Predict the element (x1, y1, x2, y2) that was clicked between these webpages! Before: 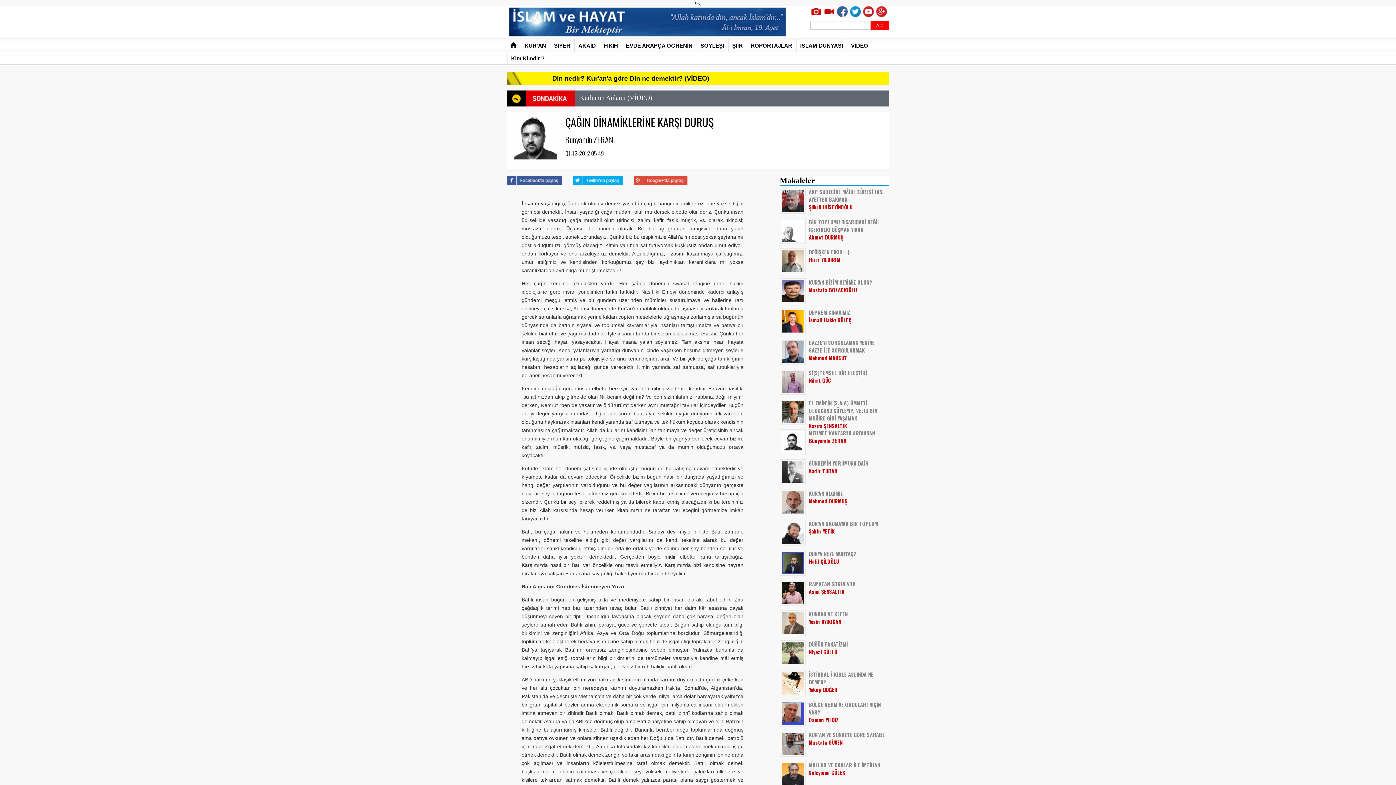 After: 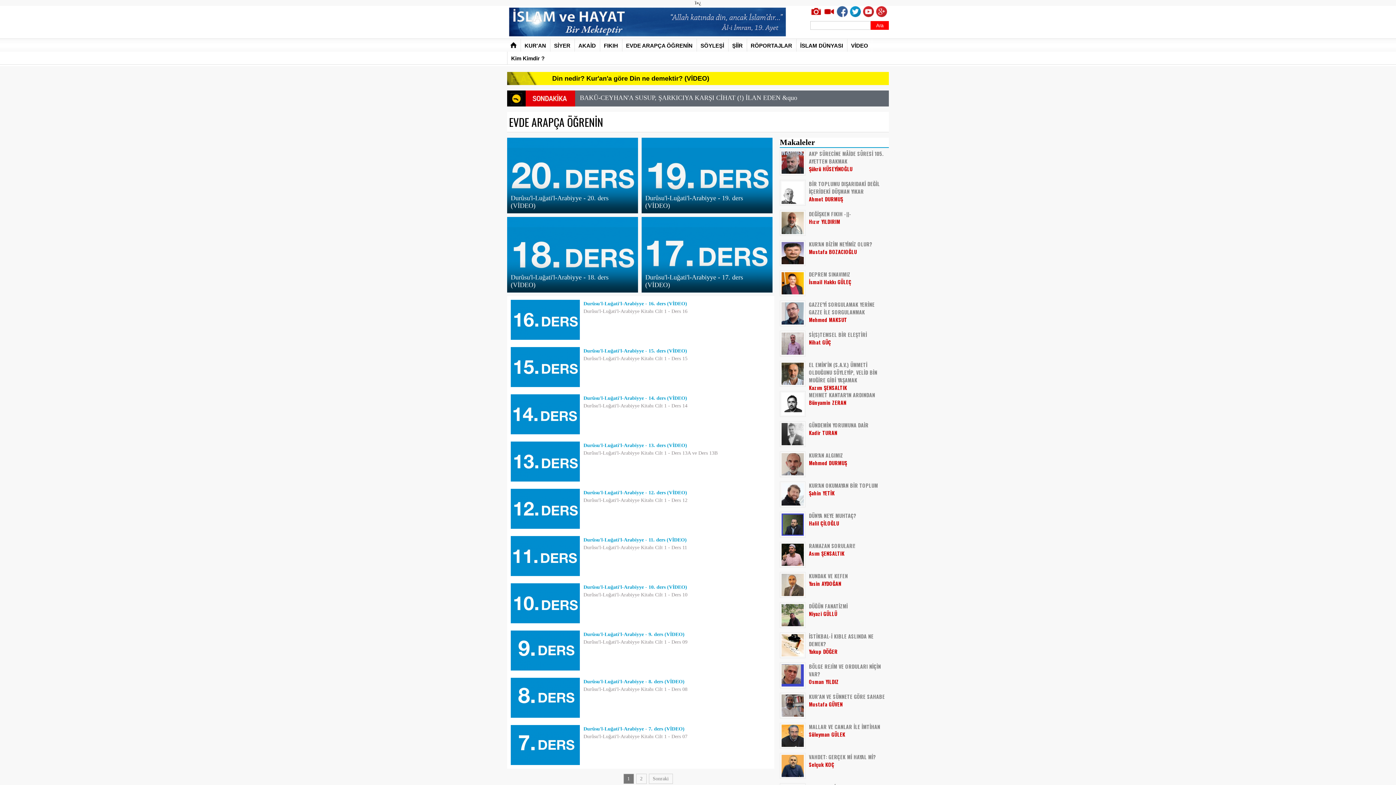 Action: bbox: (626, 42, 692, 48) label: EVDE ARAPÇA ÖĞRENİN